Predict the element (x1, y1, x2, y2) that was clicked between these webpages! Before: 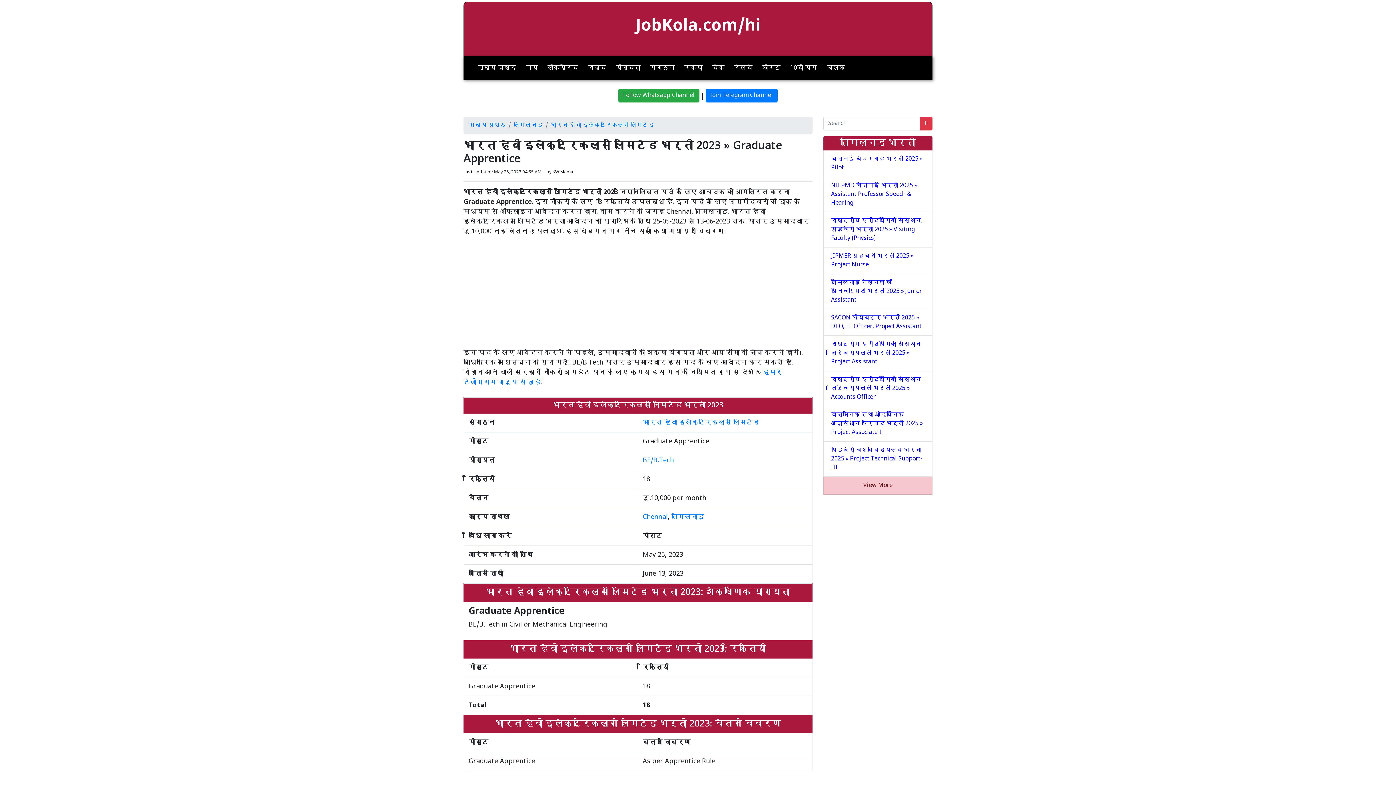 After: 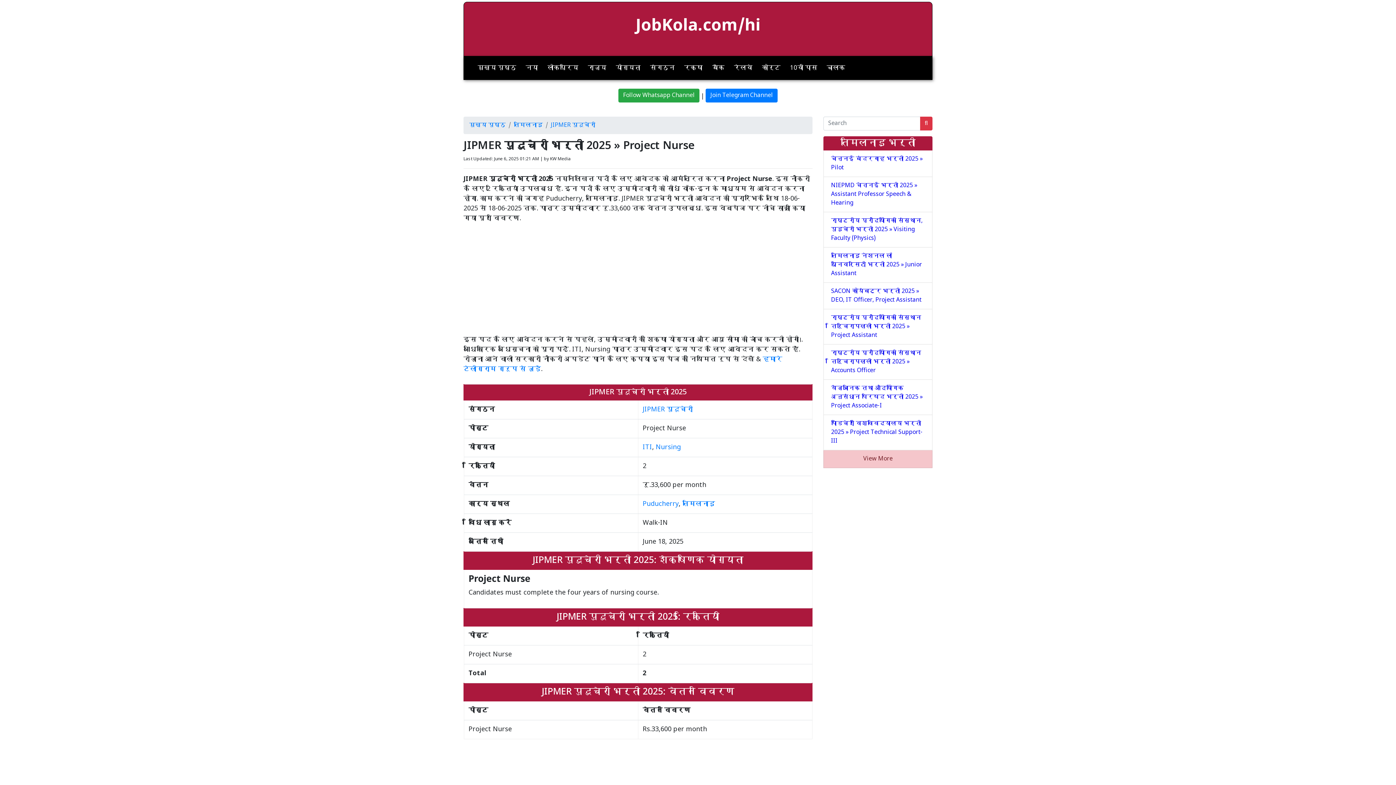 Action: bbox: (823, 247, 932, 274) label: JIPMER पुदुचेरी भर्ती 2025 » Project Nurse